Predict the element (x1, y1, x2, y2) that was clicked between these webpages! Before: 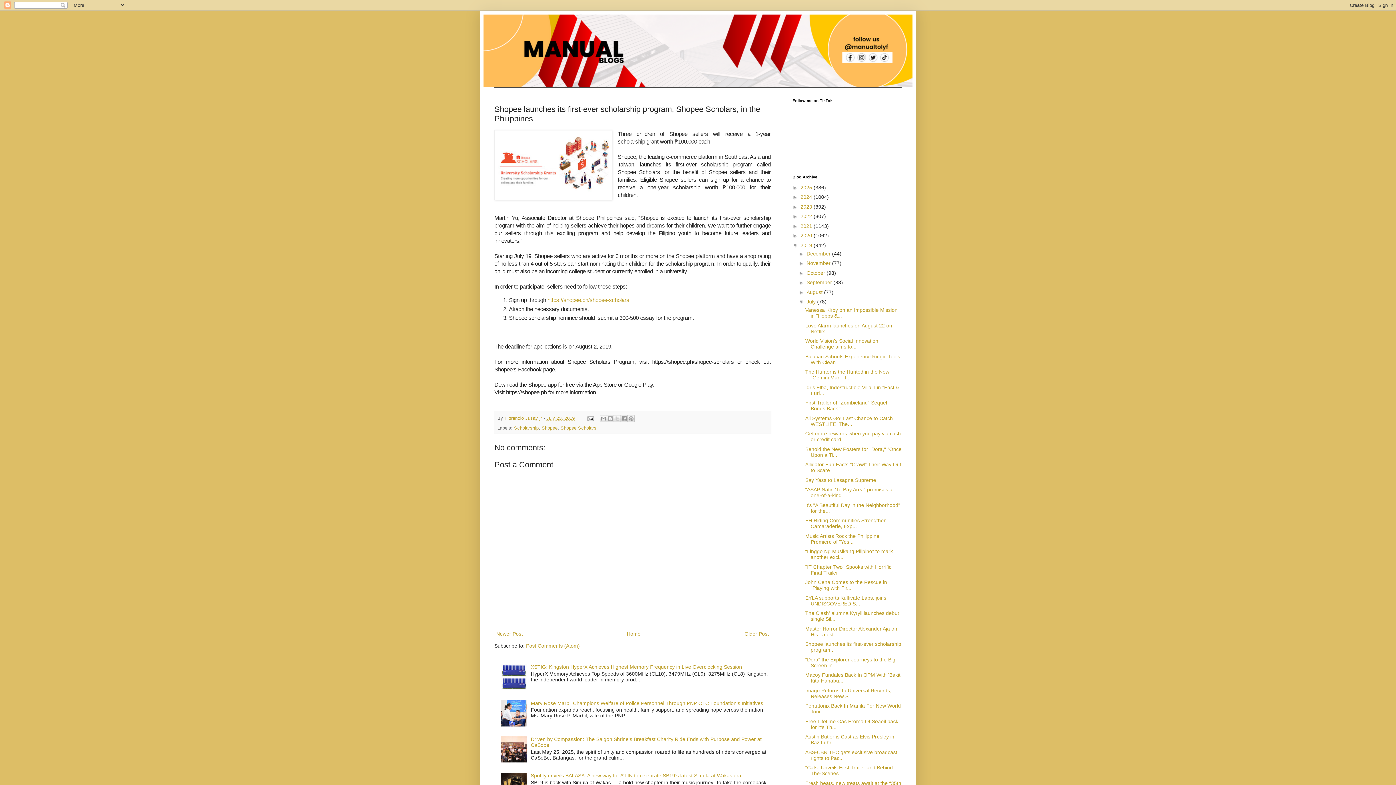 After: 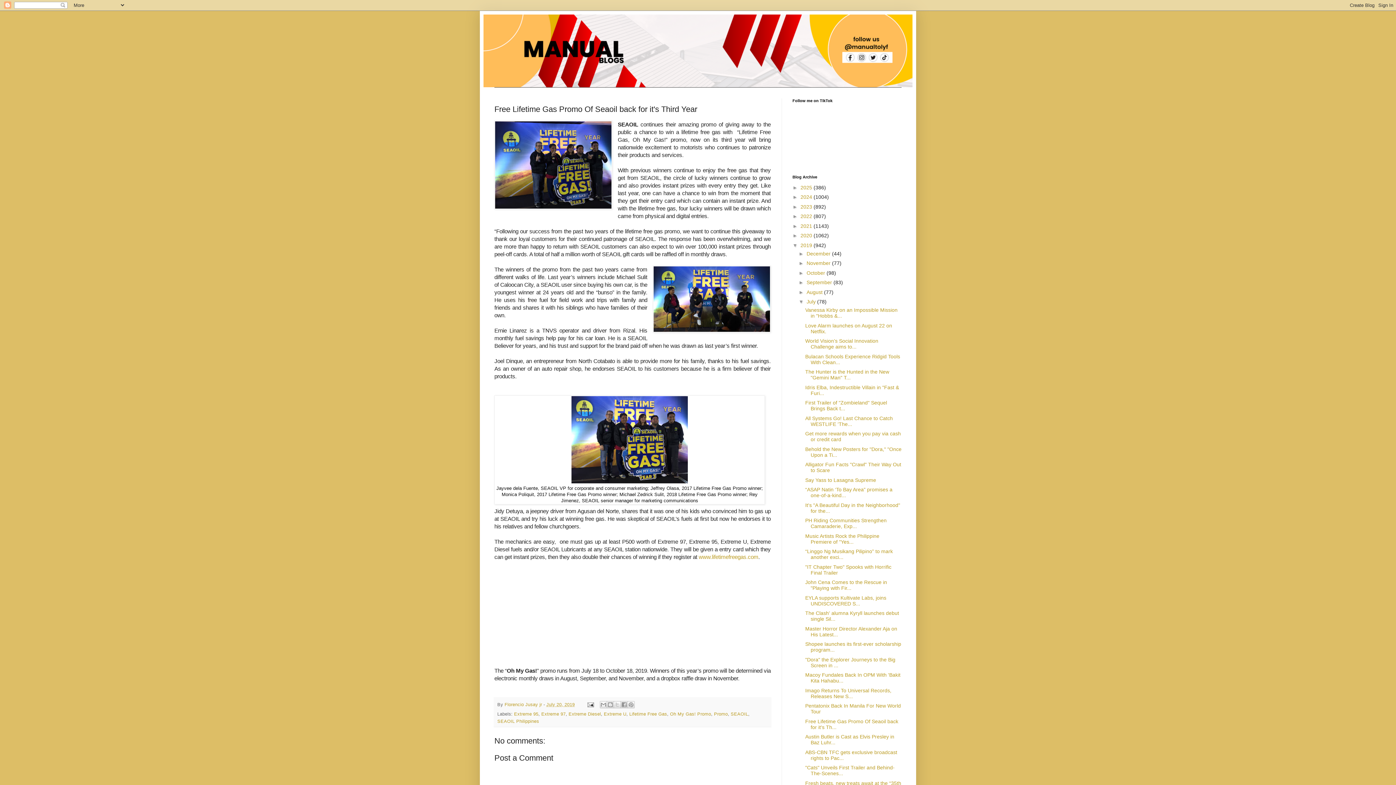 Action: bbox: (805, 718, 898, 730) label: Free Lifetime Gas Promo Of Seaoil back for it's Th...